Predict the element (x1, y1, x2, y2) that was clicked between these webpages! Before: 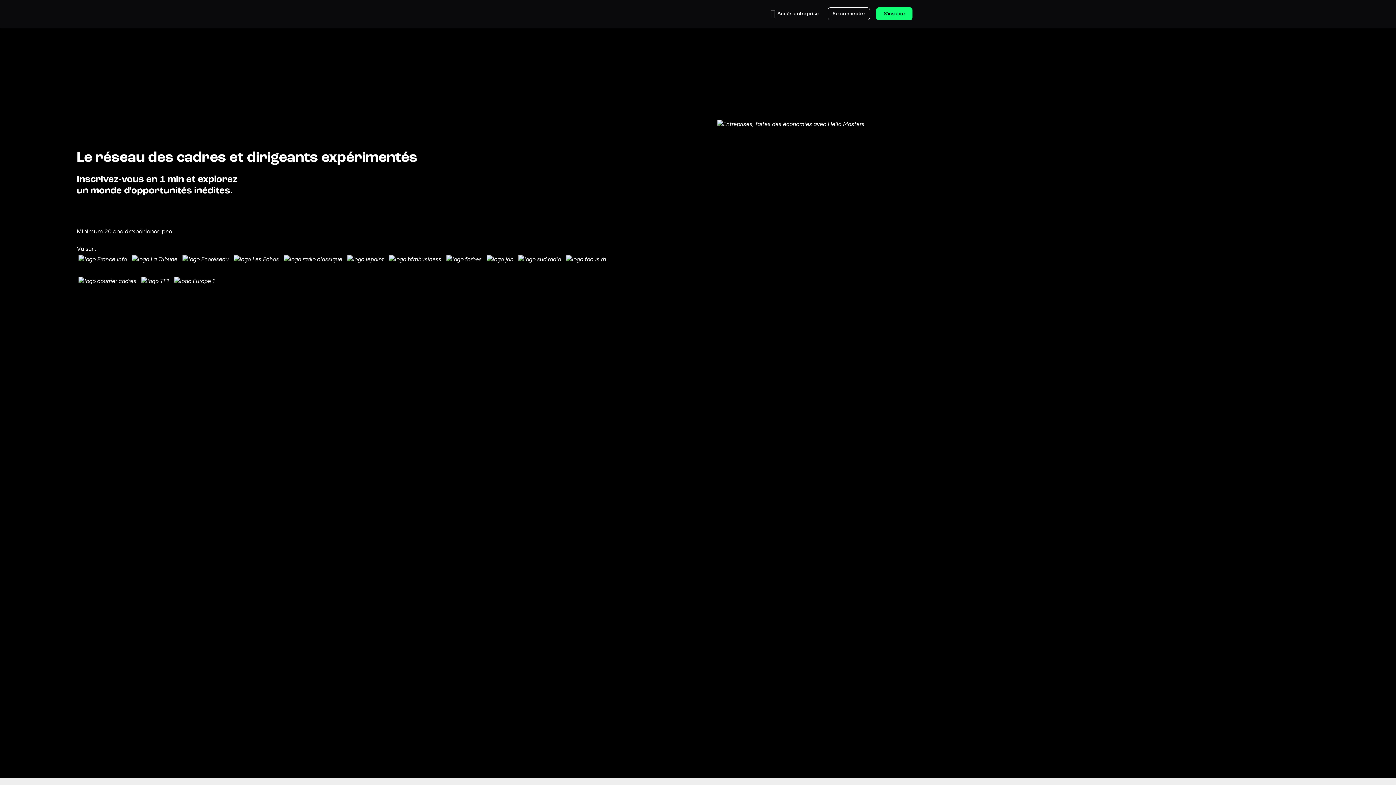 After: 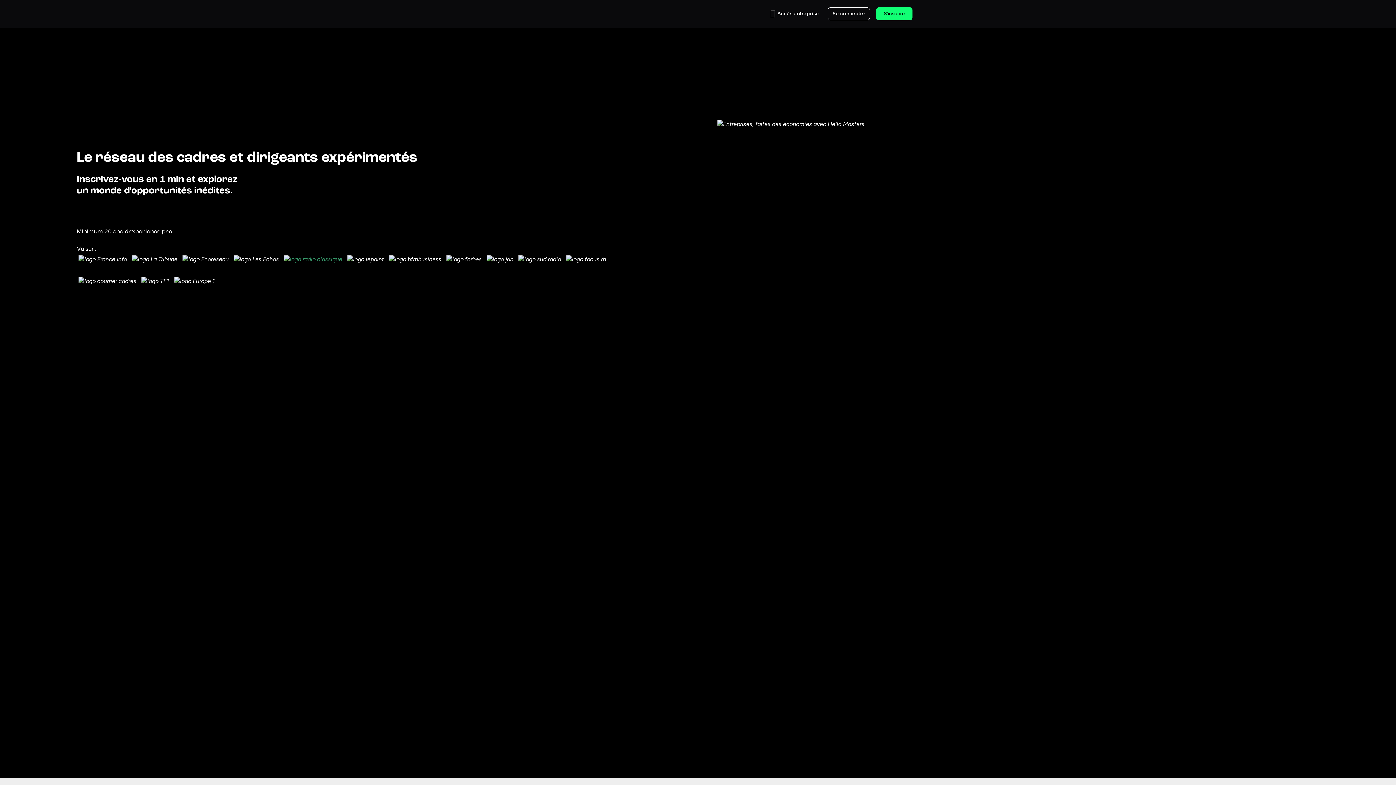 Action: bbox: (284, 255, 342, 269)